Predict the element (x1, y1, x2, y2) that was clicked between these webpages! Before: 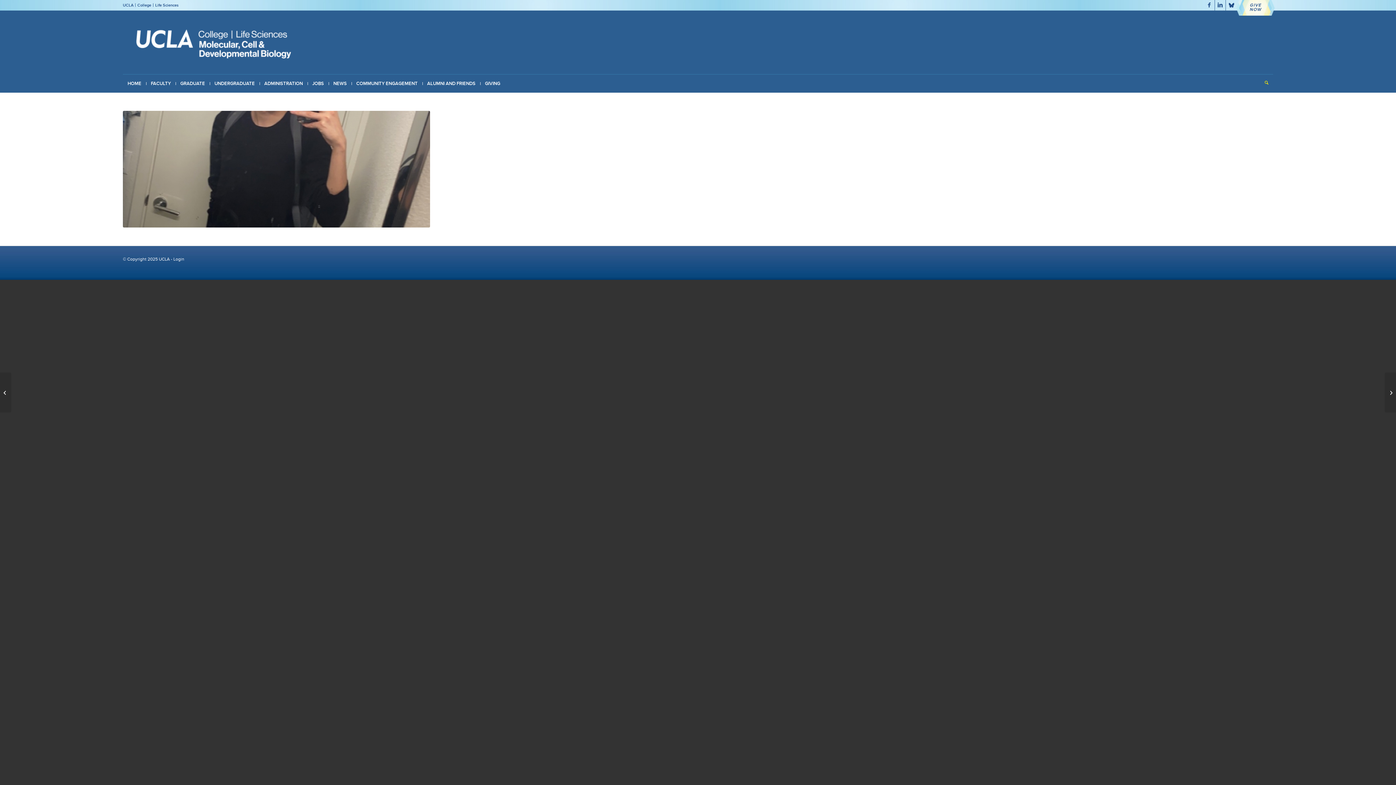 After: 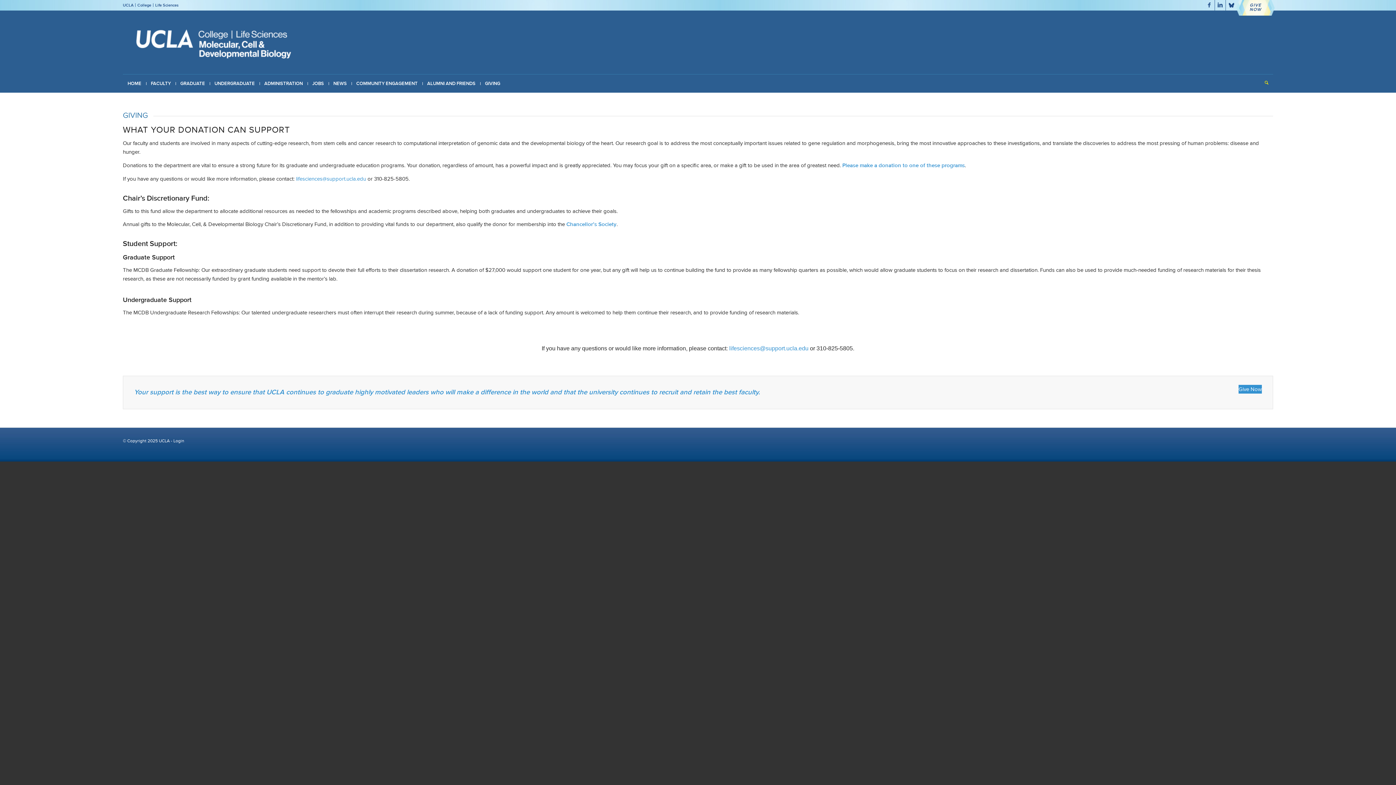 Action: bbox: (480, 74, 505, 92) label: GIVING